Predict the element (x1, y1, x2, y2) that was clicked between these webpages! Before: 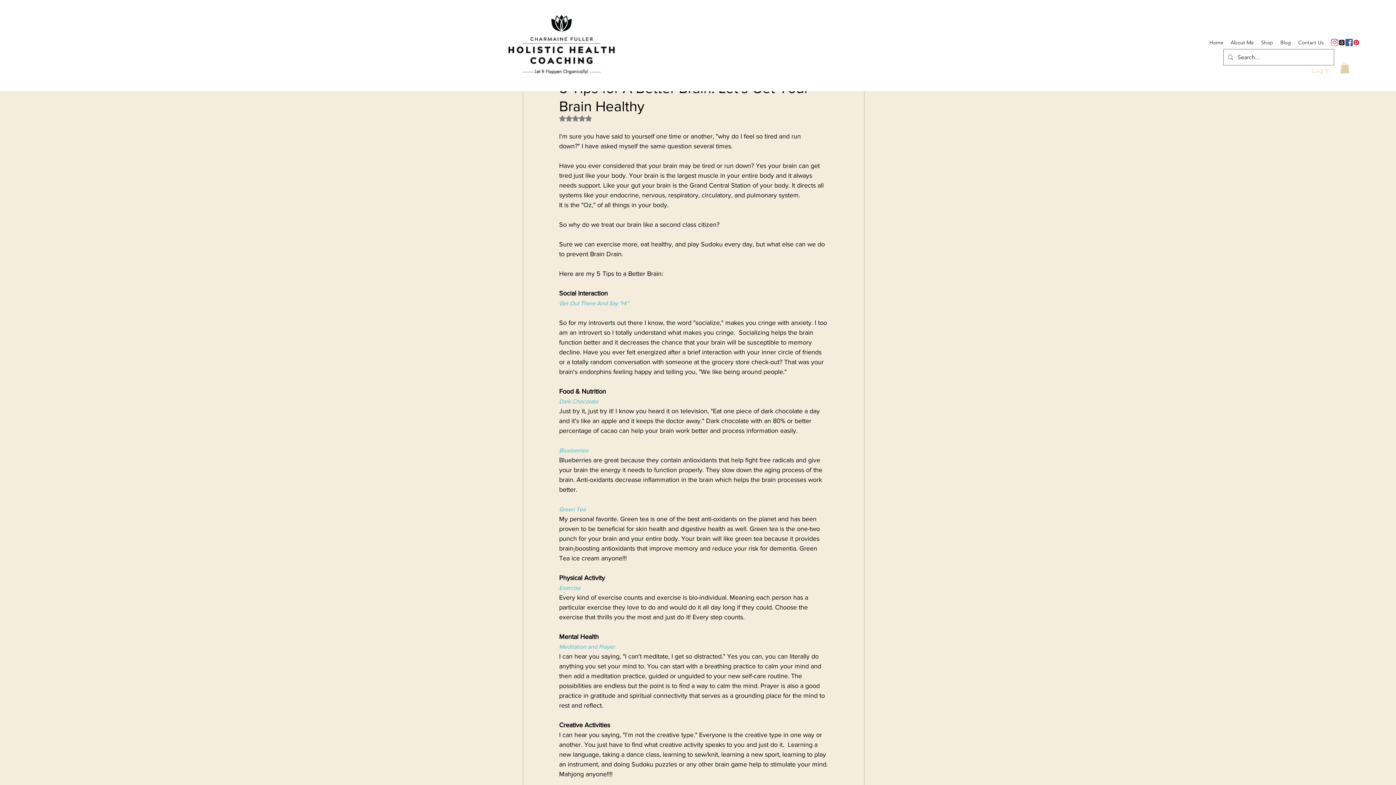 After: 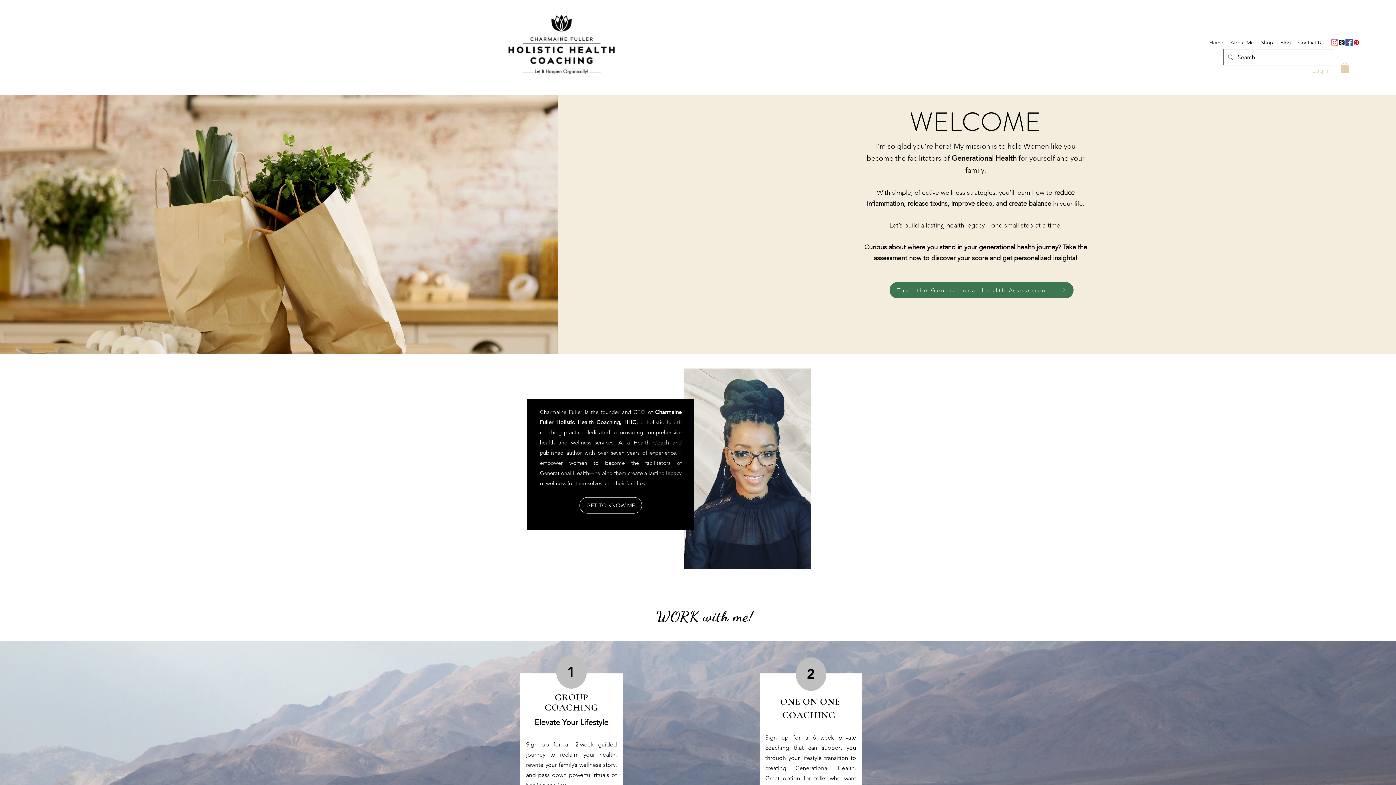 Action: bbox: (505, 0, 618, 89)